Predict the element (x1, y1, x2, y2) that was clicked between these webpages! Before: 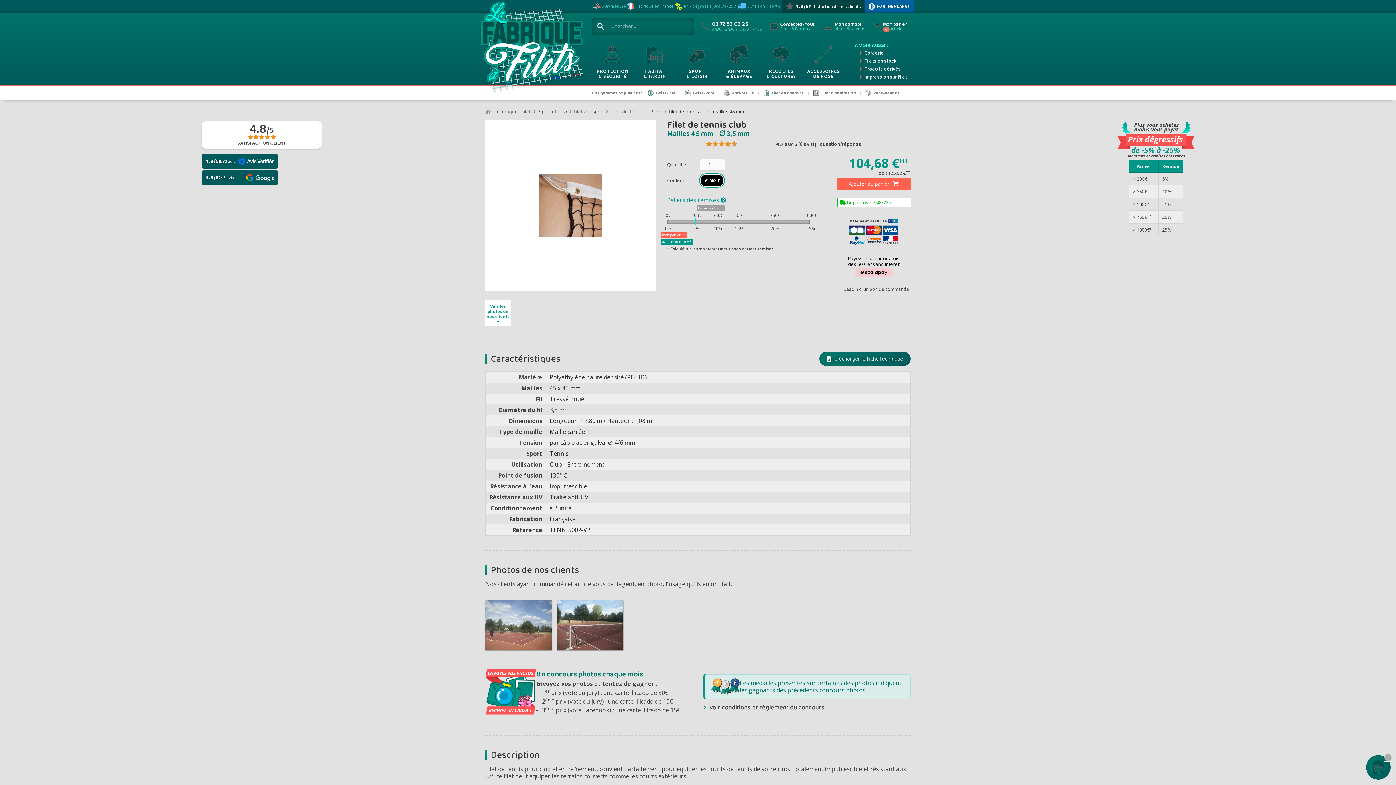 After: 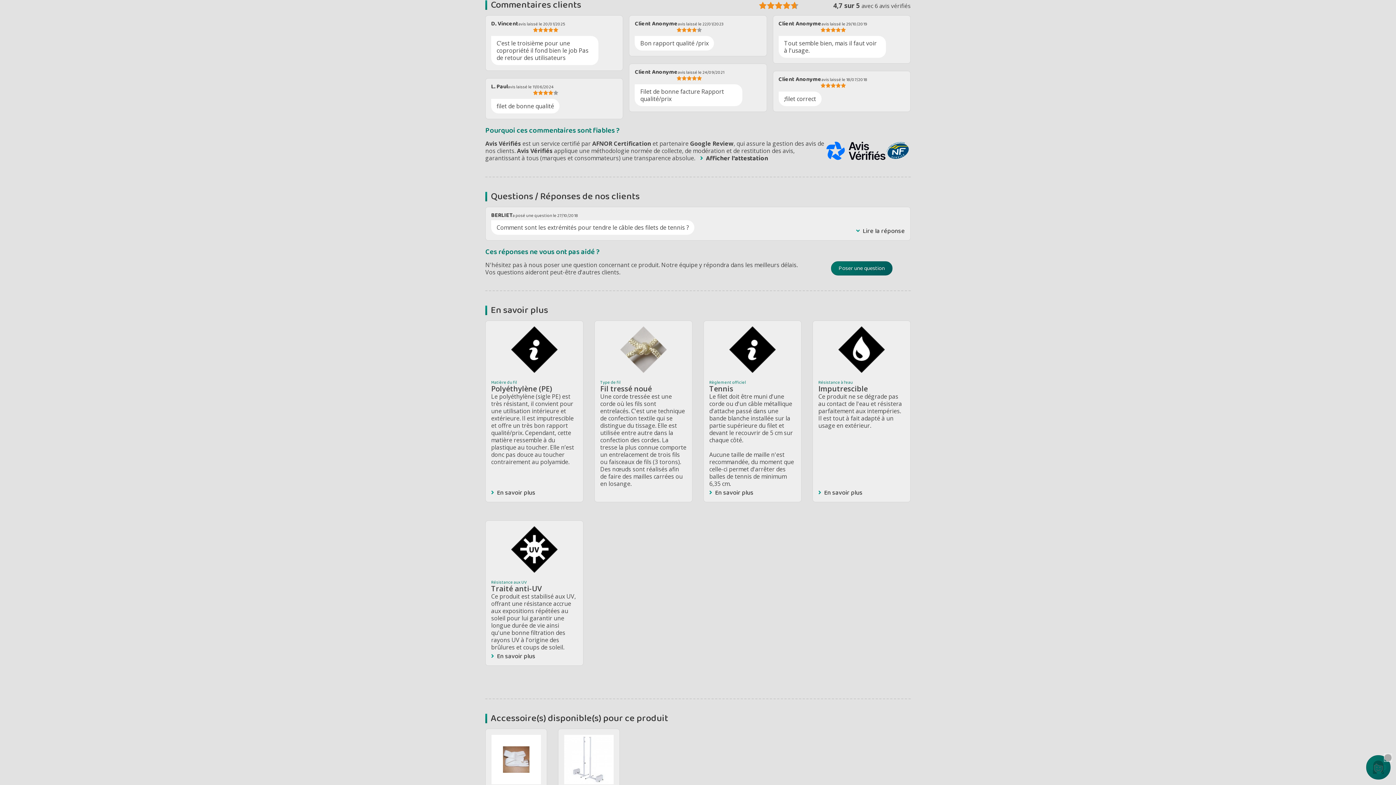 Action: label: 4,7 sur 5 (6 avis) bbox: (667, 140, 814, 147)